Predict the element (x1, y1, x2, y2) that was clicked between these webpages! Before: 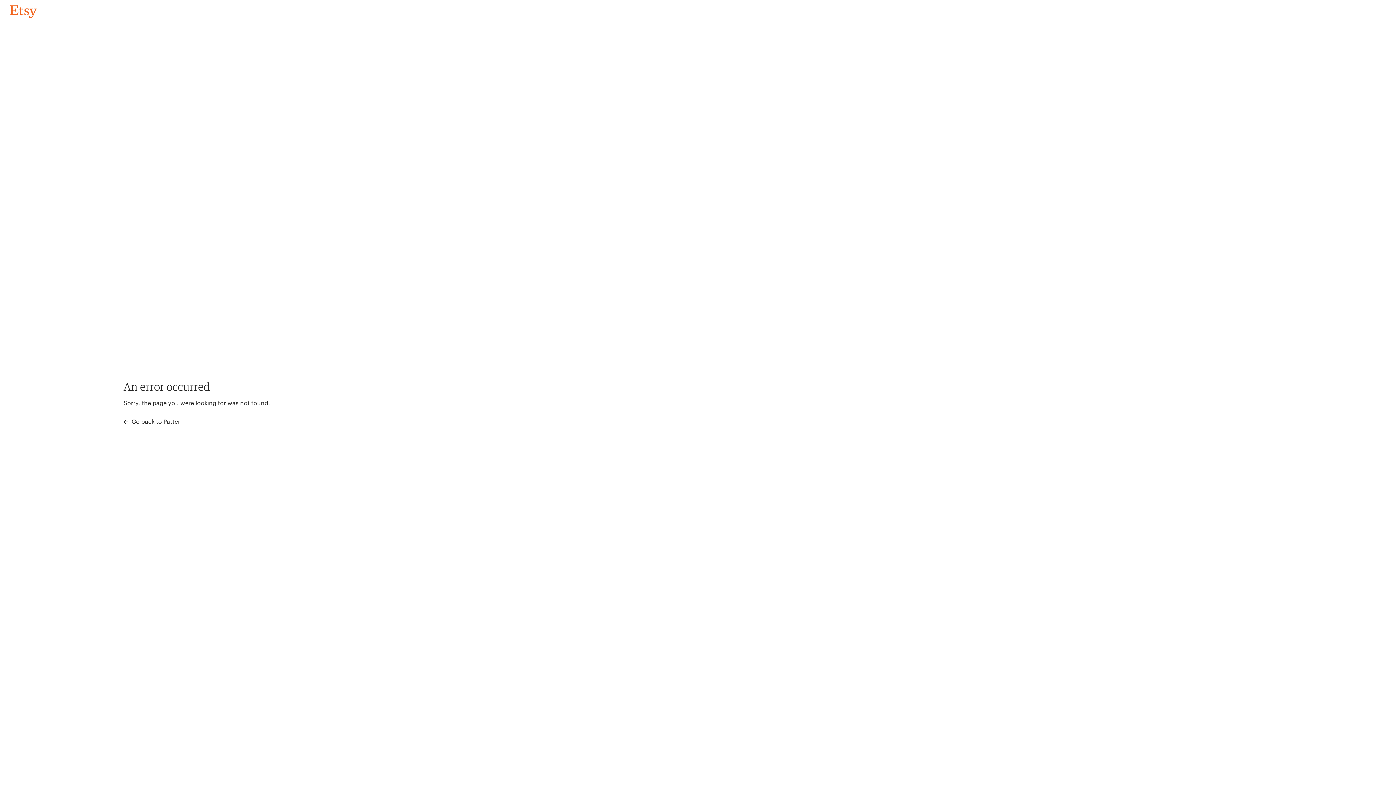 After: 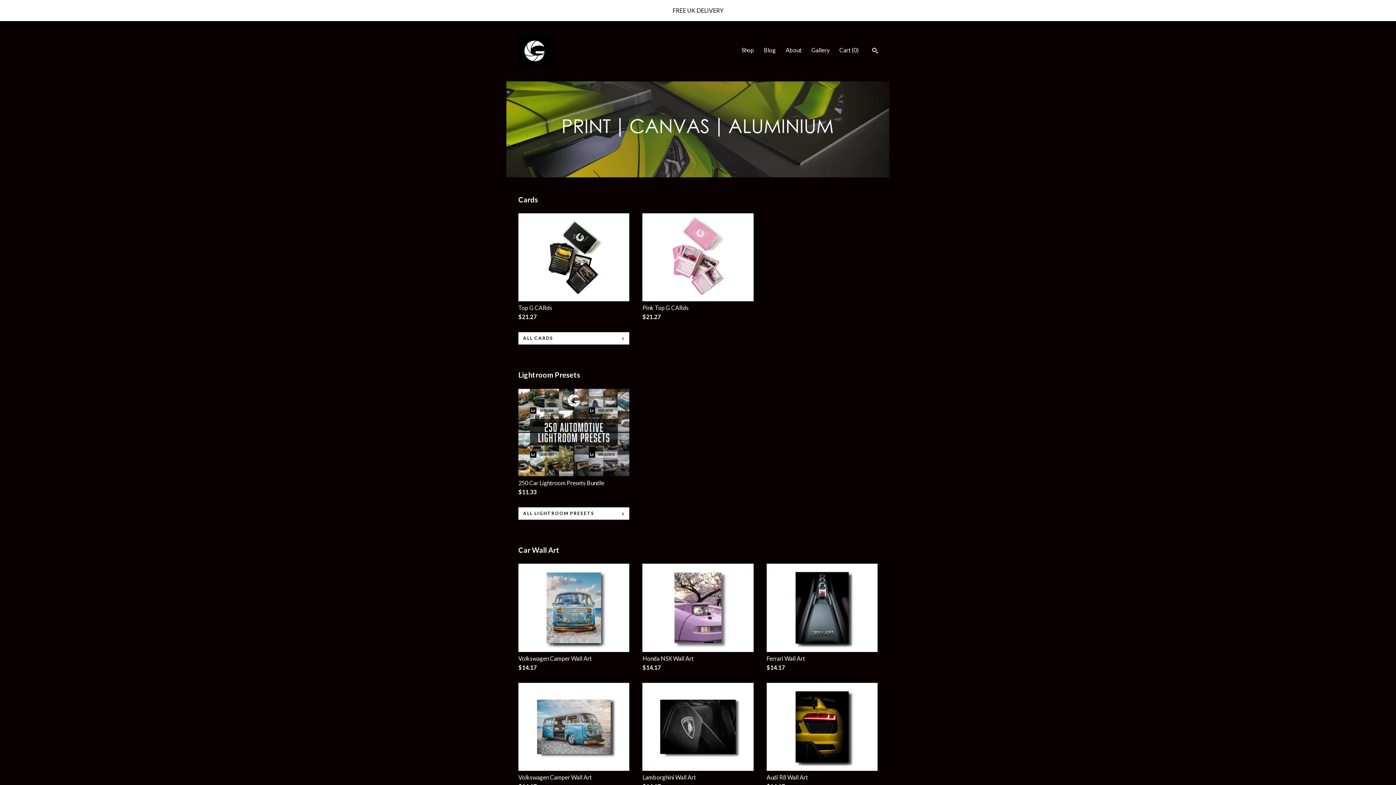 Action: label: Go back to Pattern bbox: (4, 3, 42, 18)